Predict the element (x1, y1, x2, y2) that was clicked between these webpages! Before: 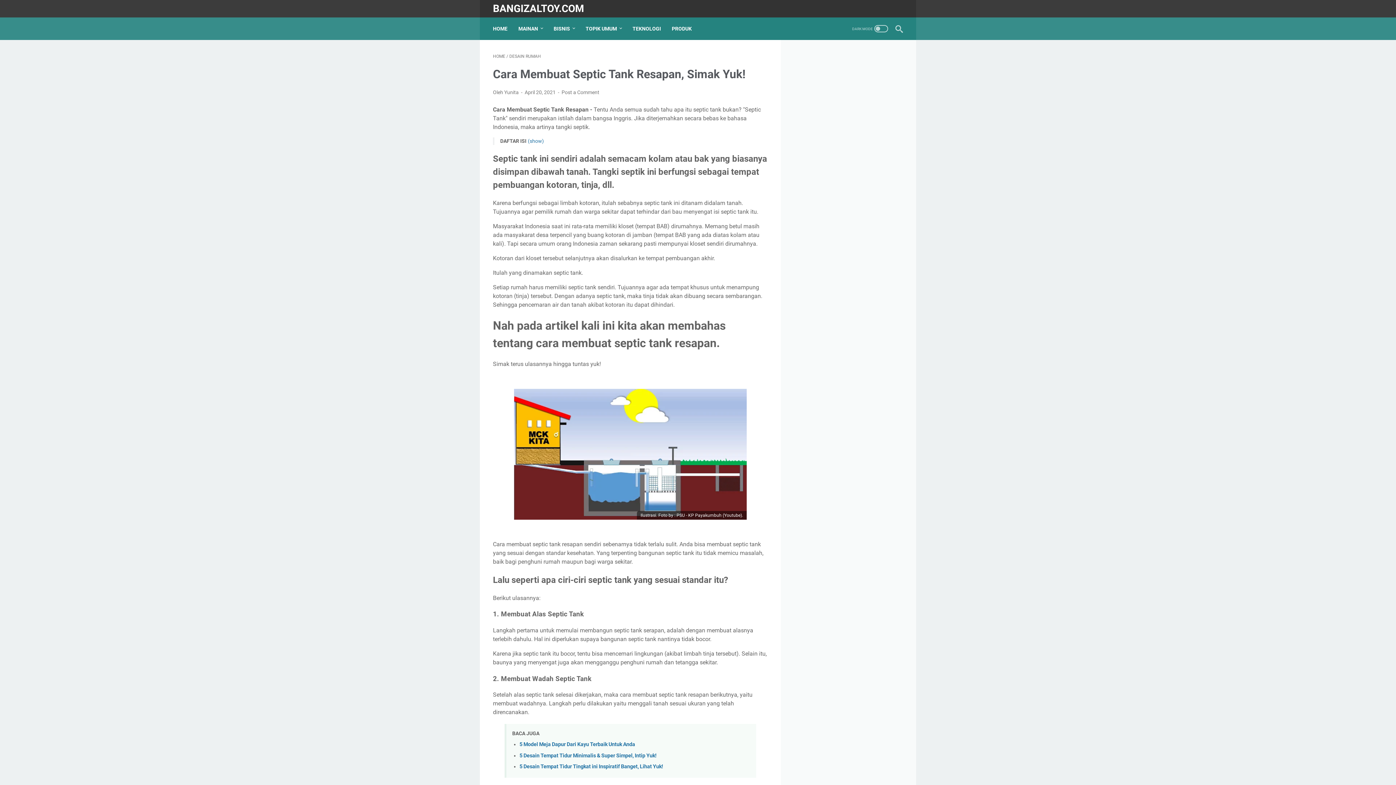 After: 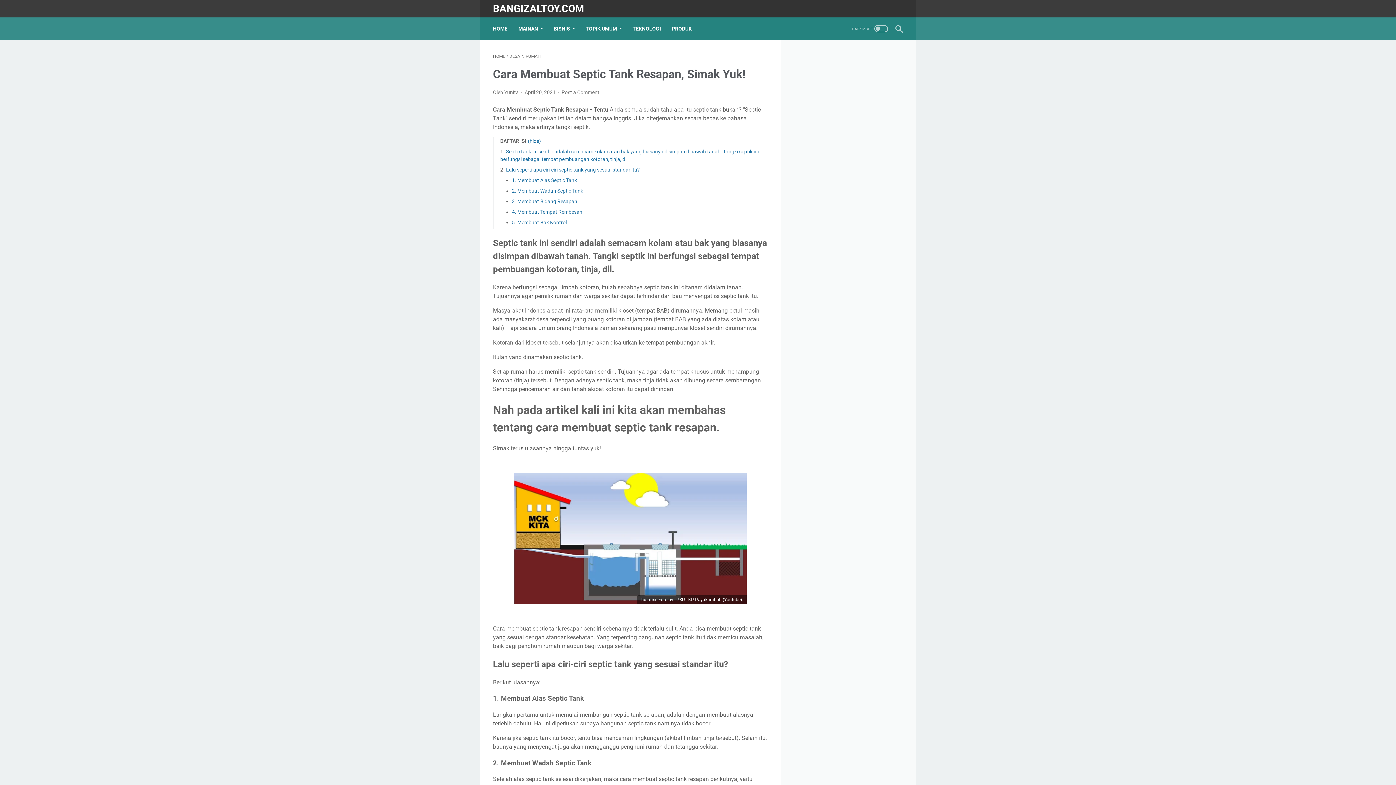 Action: bbox: (528, 138, 544, 144) label: (show)